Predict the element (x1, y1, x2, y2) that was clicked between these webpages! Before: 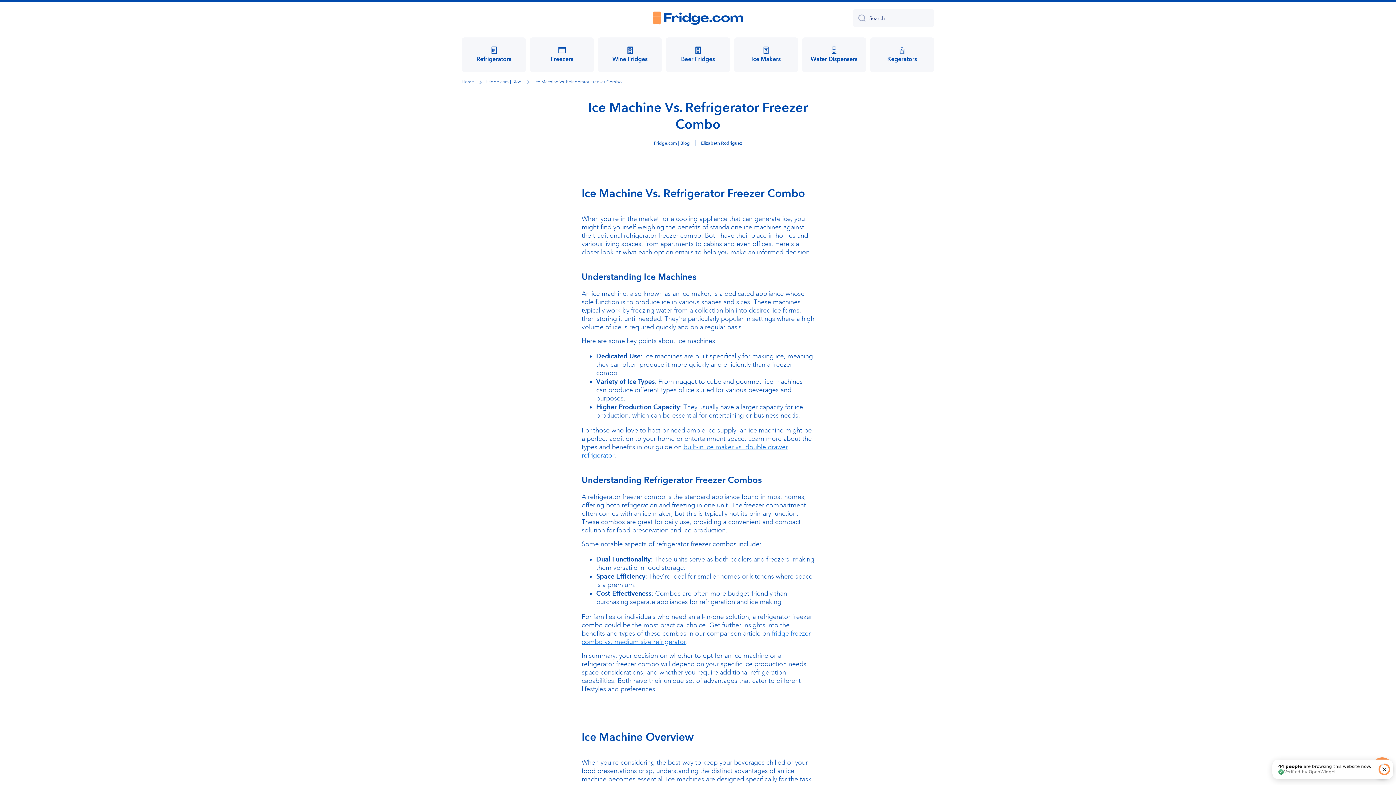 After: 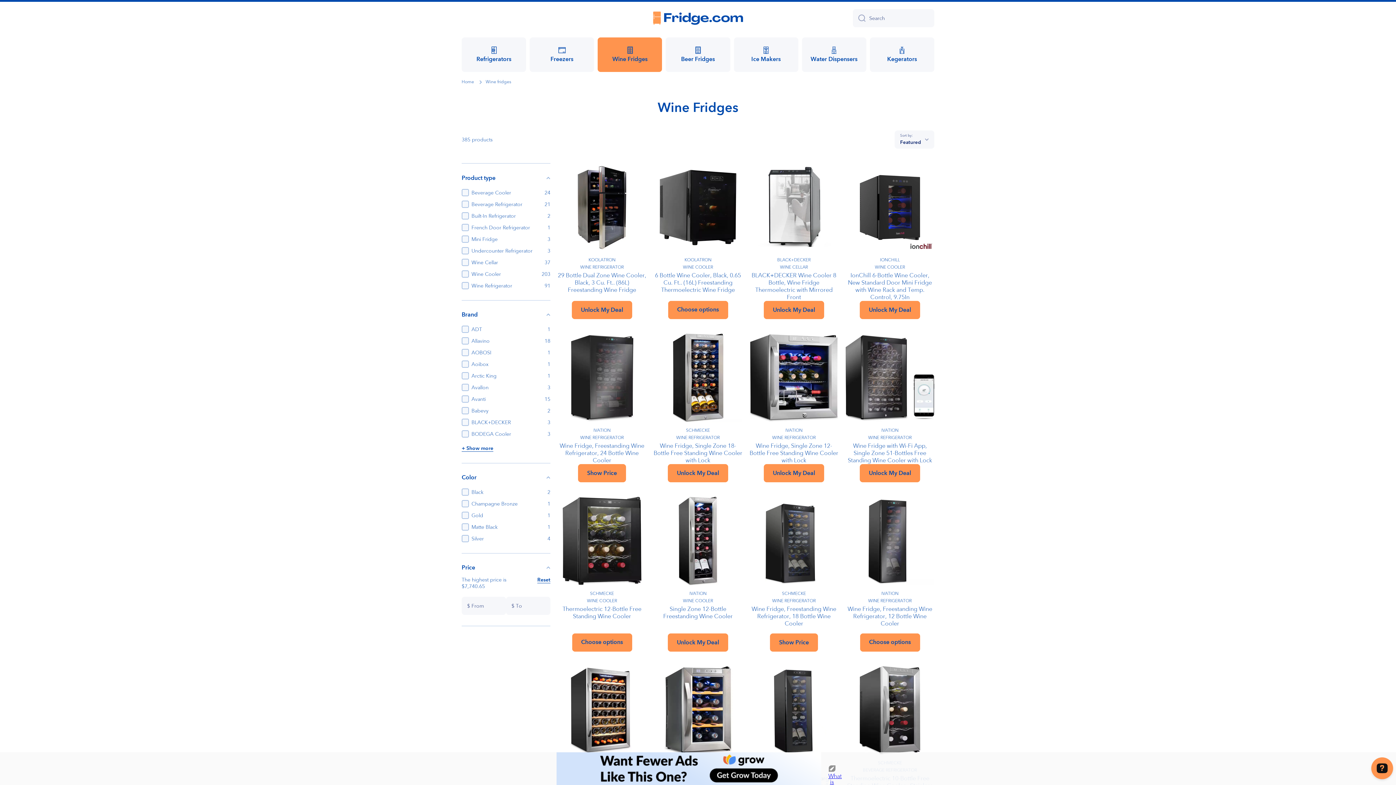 Action: bbox: (597, 37, 662, 72) label: Wine Fridges